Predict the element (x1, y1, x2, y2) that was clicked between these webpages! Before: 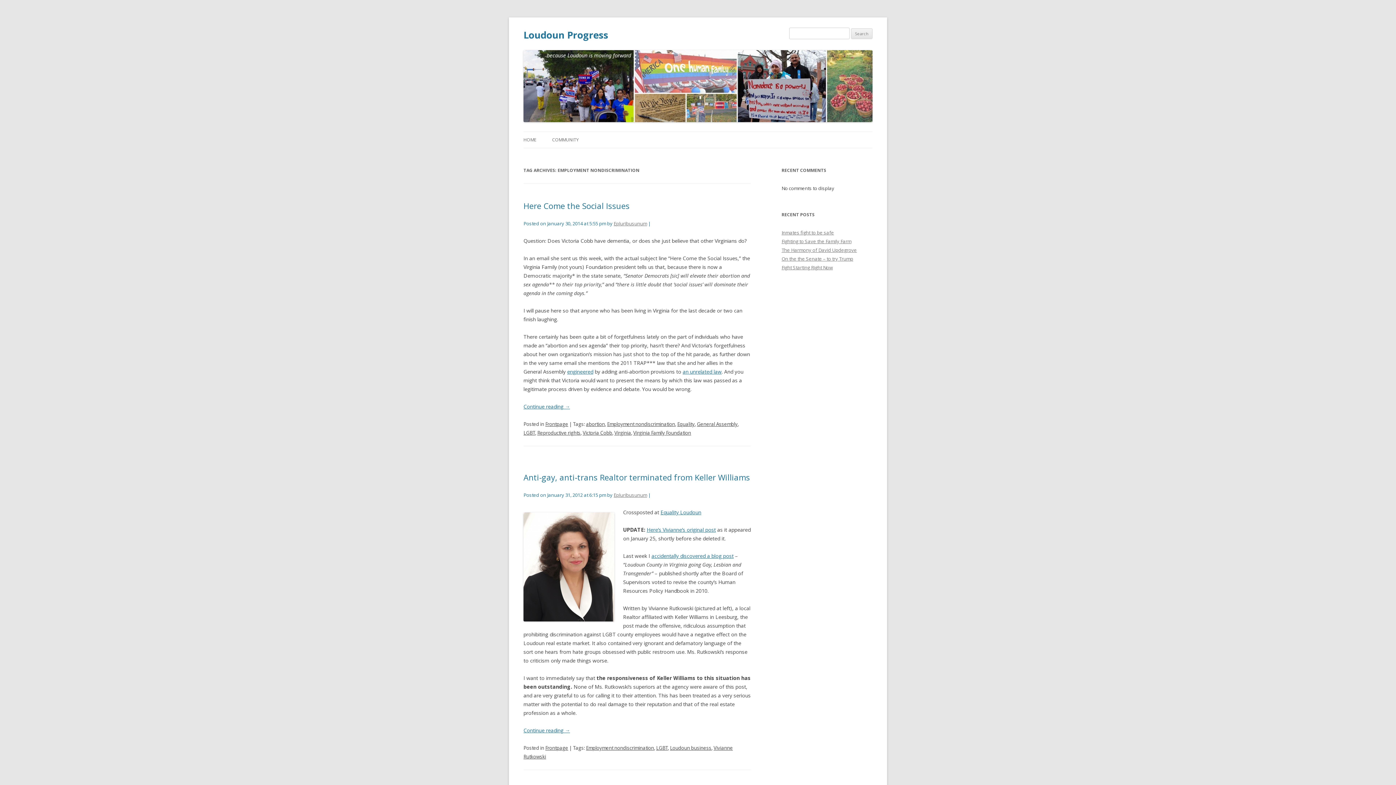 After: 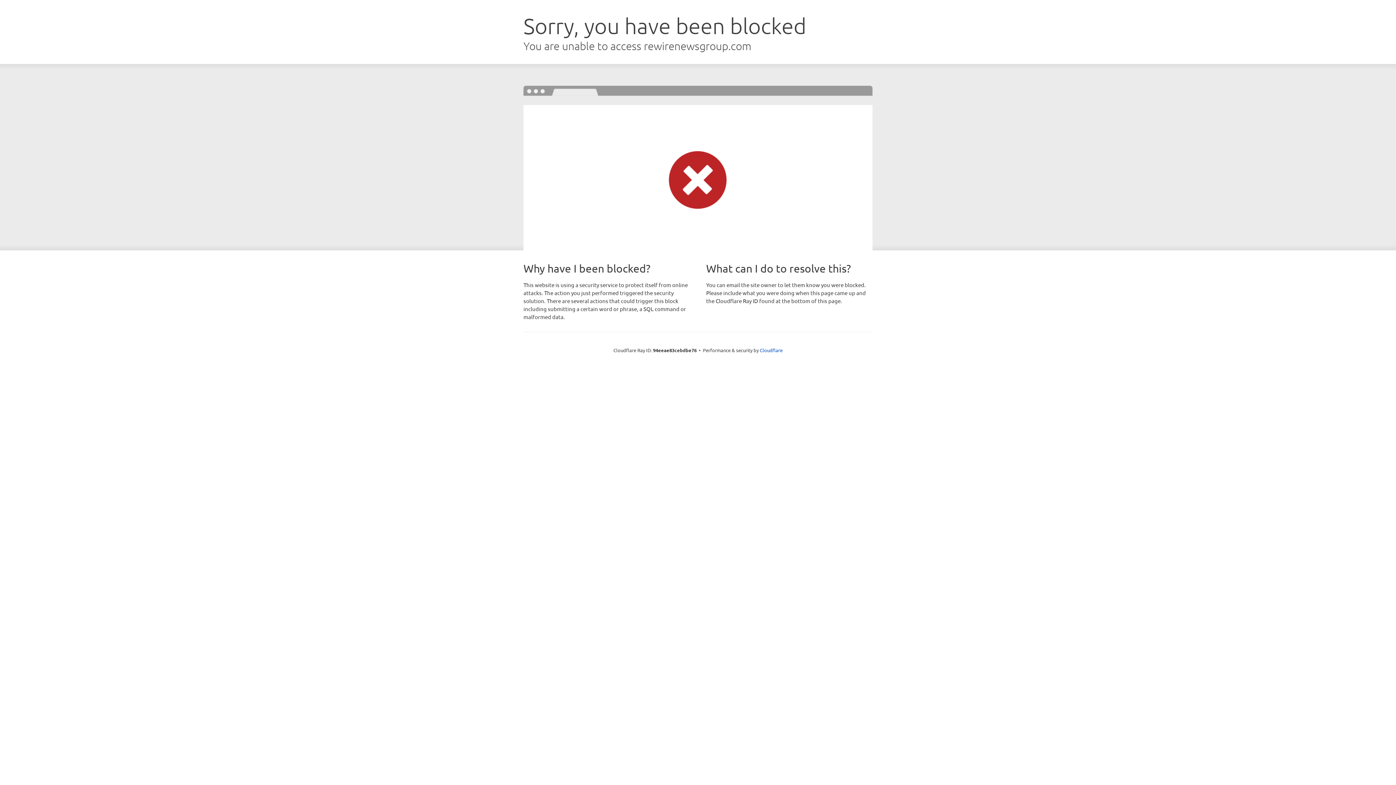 Action: bbox: (567, 368, 593, 375) label: engineered